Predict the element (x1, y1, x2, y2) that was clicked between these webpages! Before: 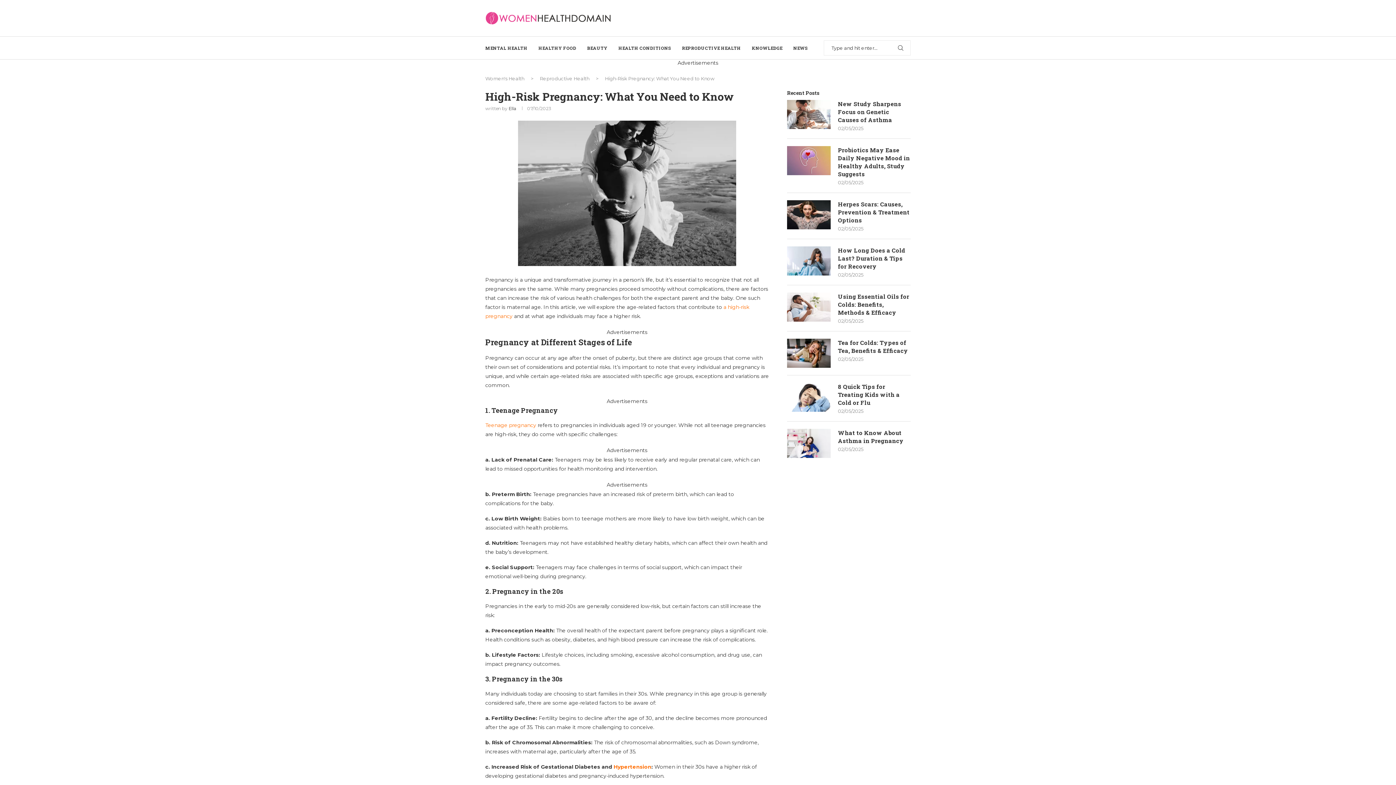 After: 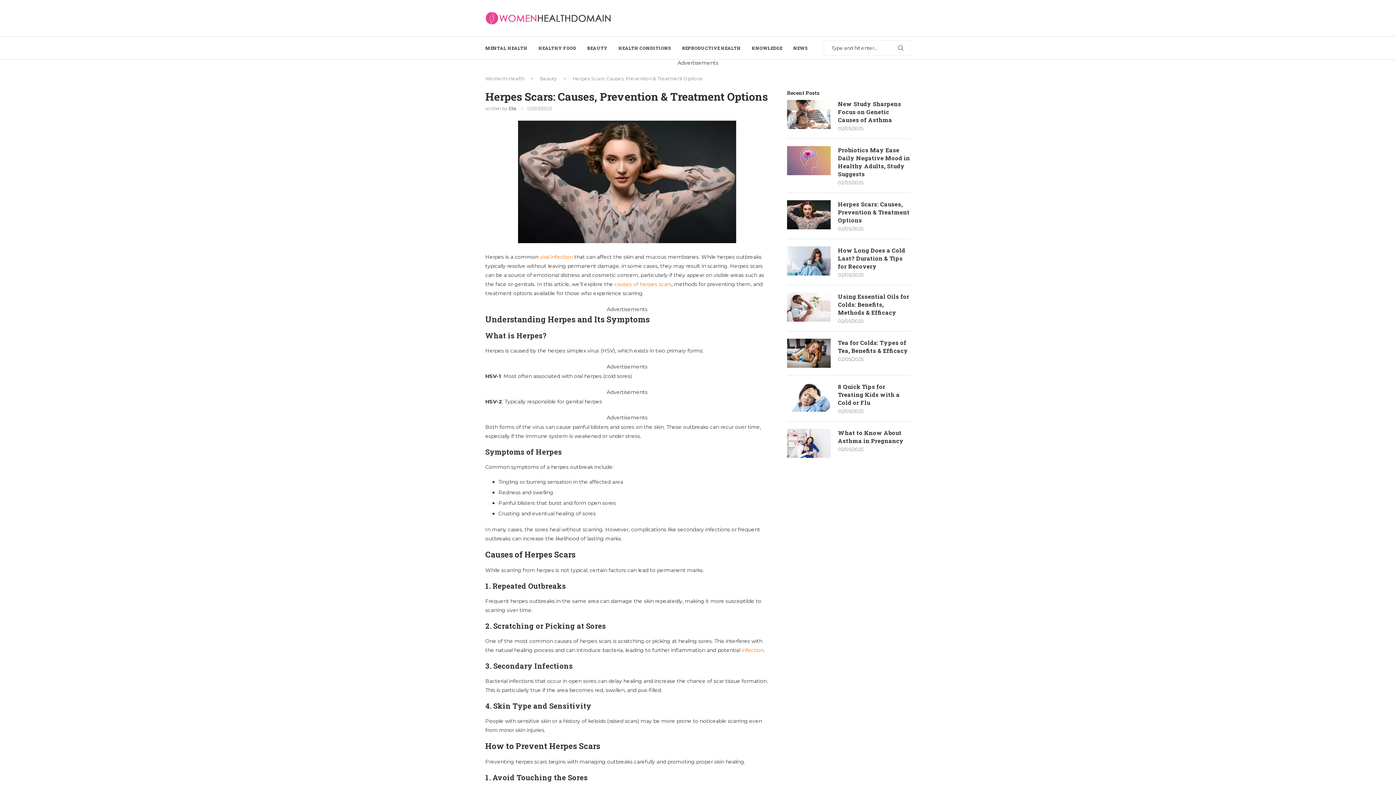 Action: label: Herpes Scars: Causes, Prevention & Treatment Options bbox: (838, 200, 910, 224)